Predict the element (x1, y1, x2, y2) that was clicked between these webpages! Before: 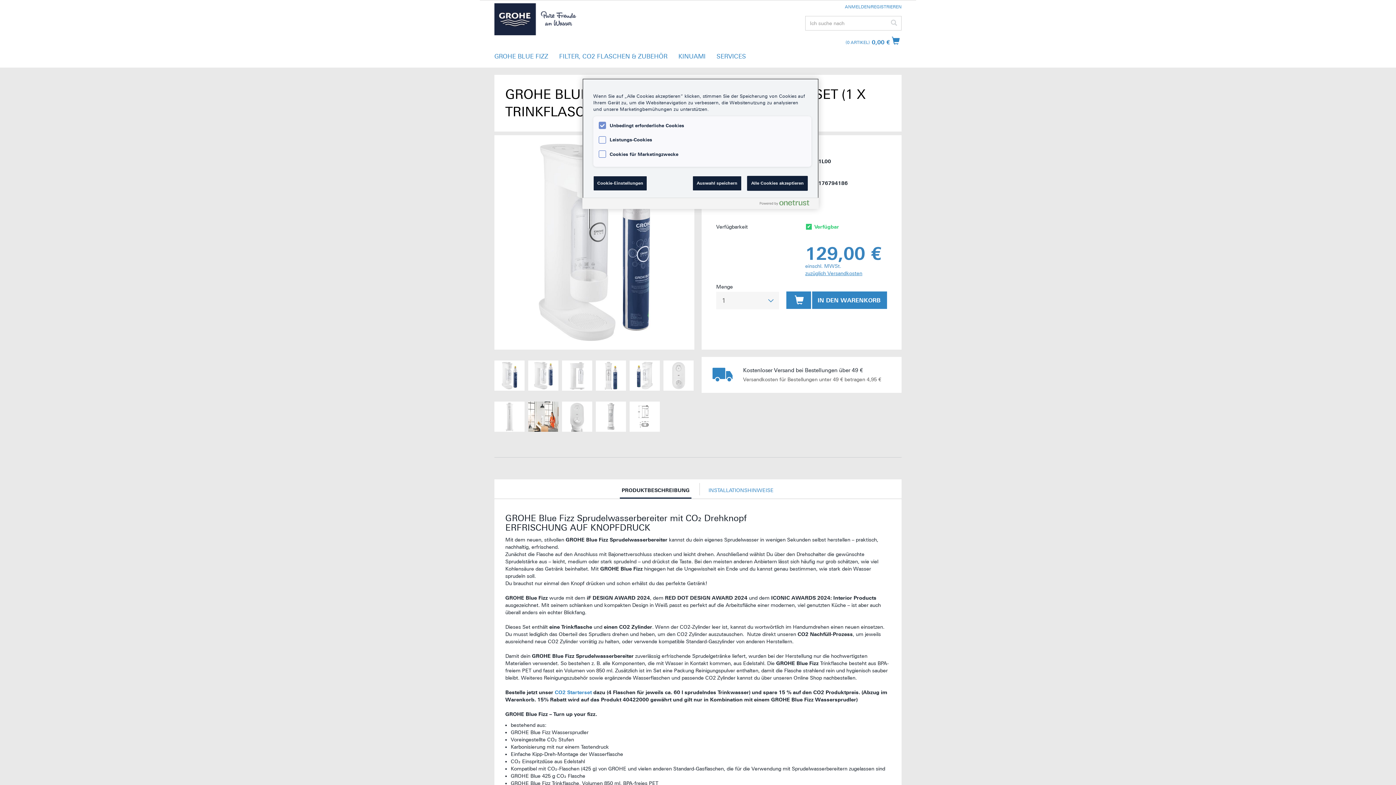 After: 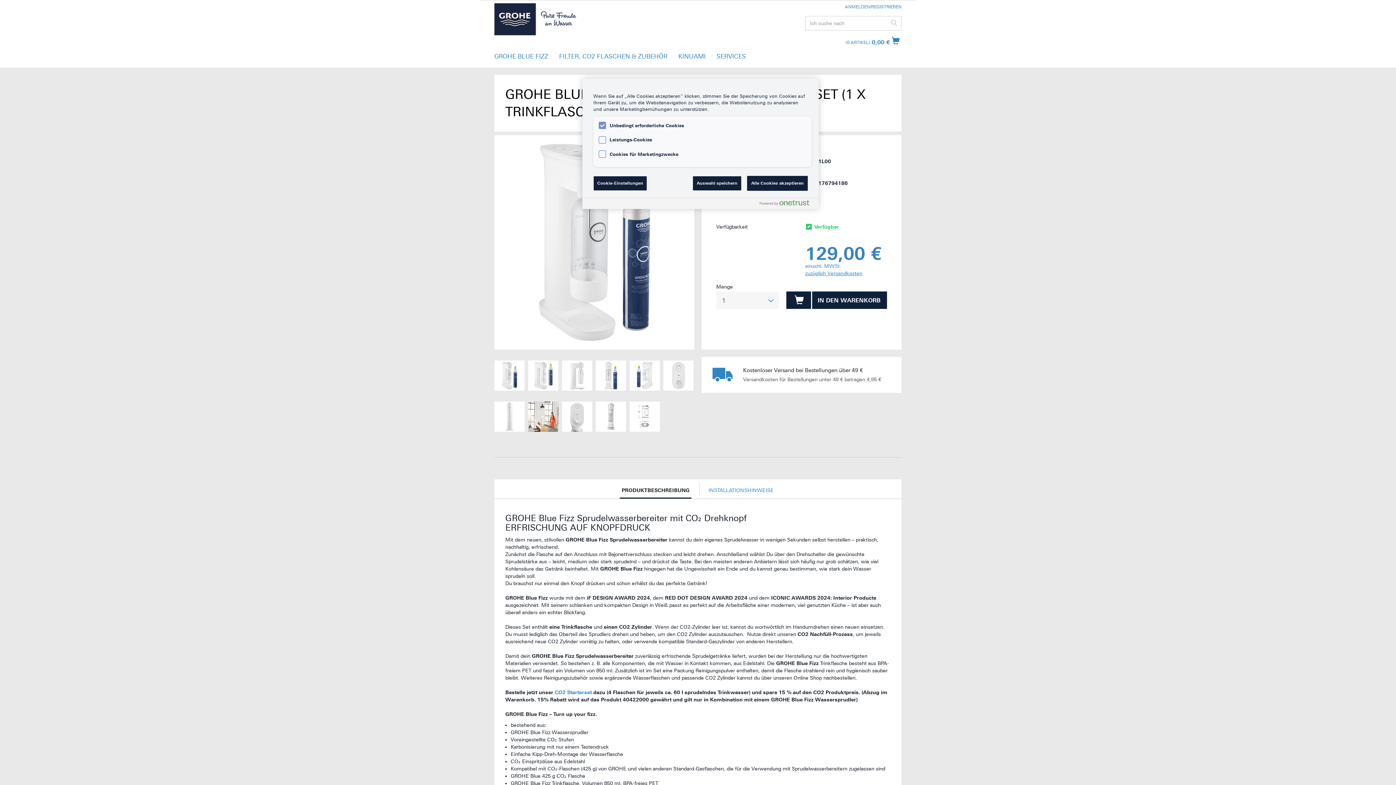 Action: bbox: (786, 291, 887, 309) label: IN DEN WARENKORB